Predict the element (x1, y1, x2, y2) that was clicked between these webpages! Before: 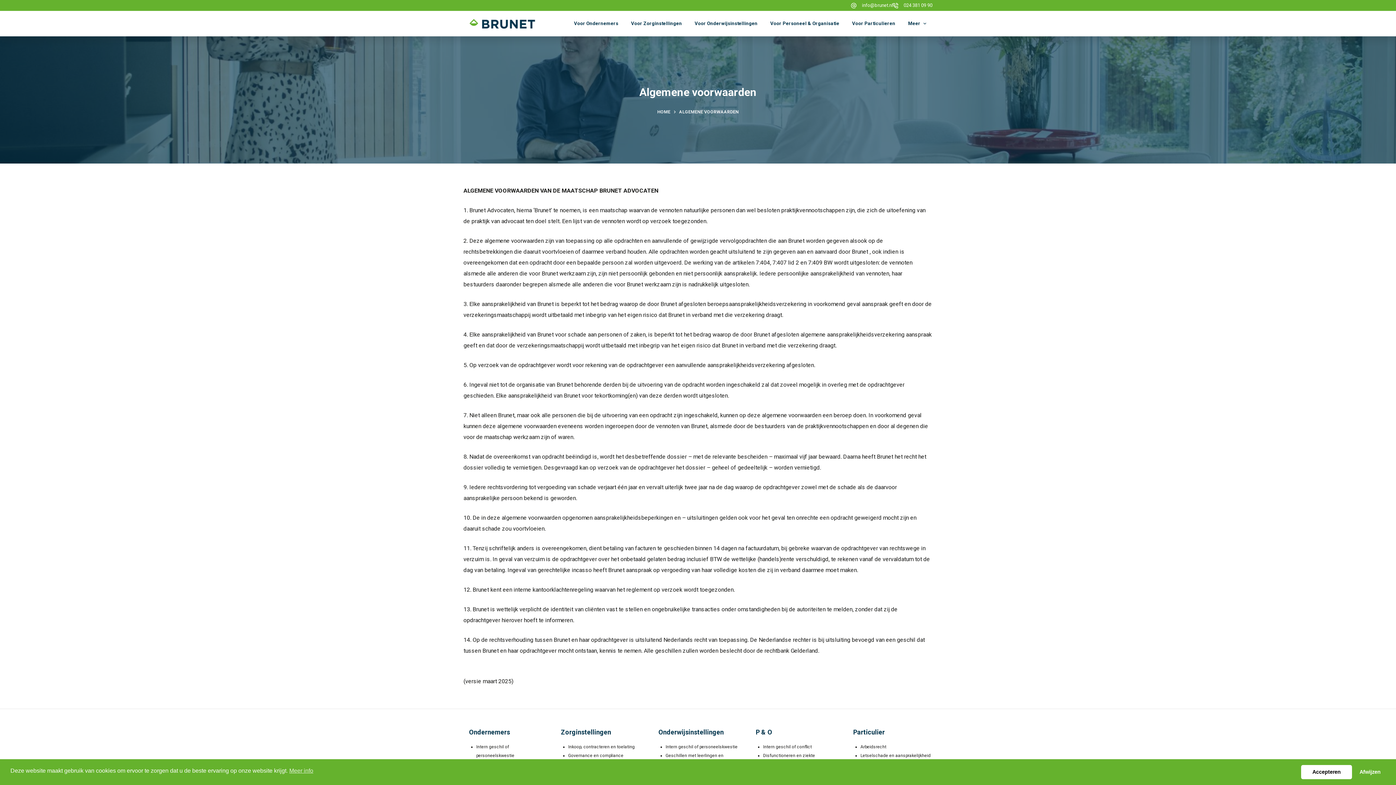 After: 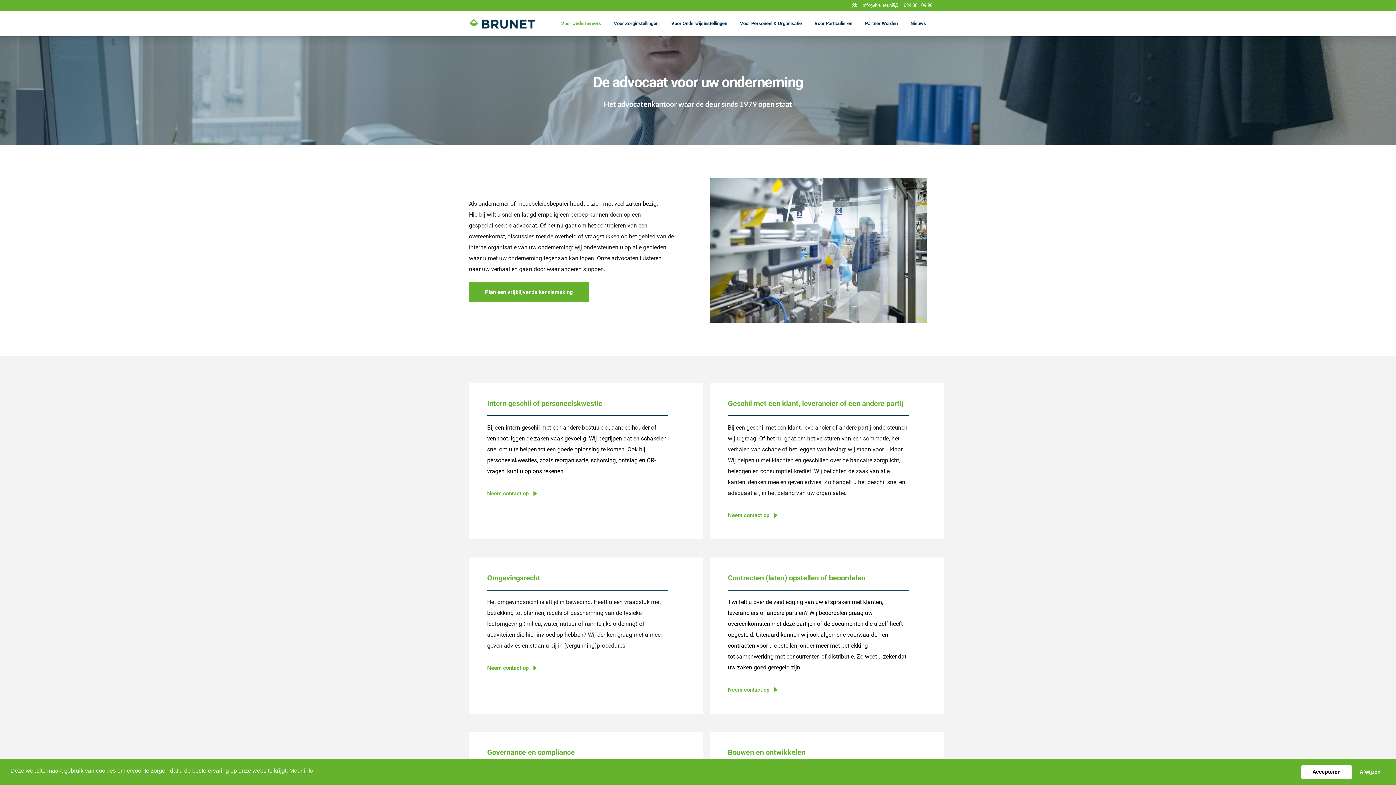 Action: label: Voor Ondernemers bbox: (567, 10, 624, 36)